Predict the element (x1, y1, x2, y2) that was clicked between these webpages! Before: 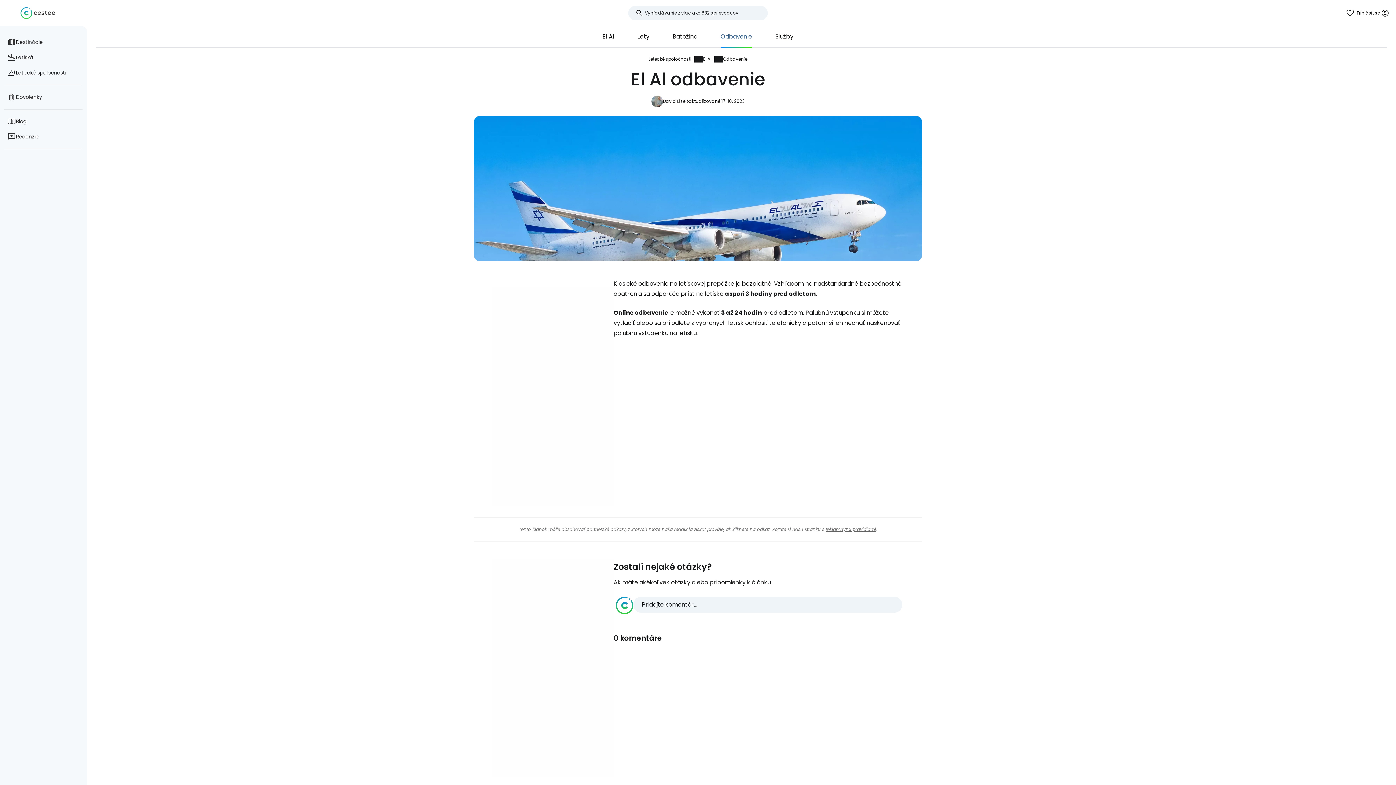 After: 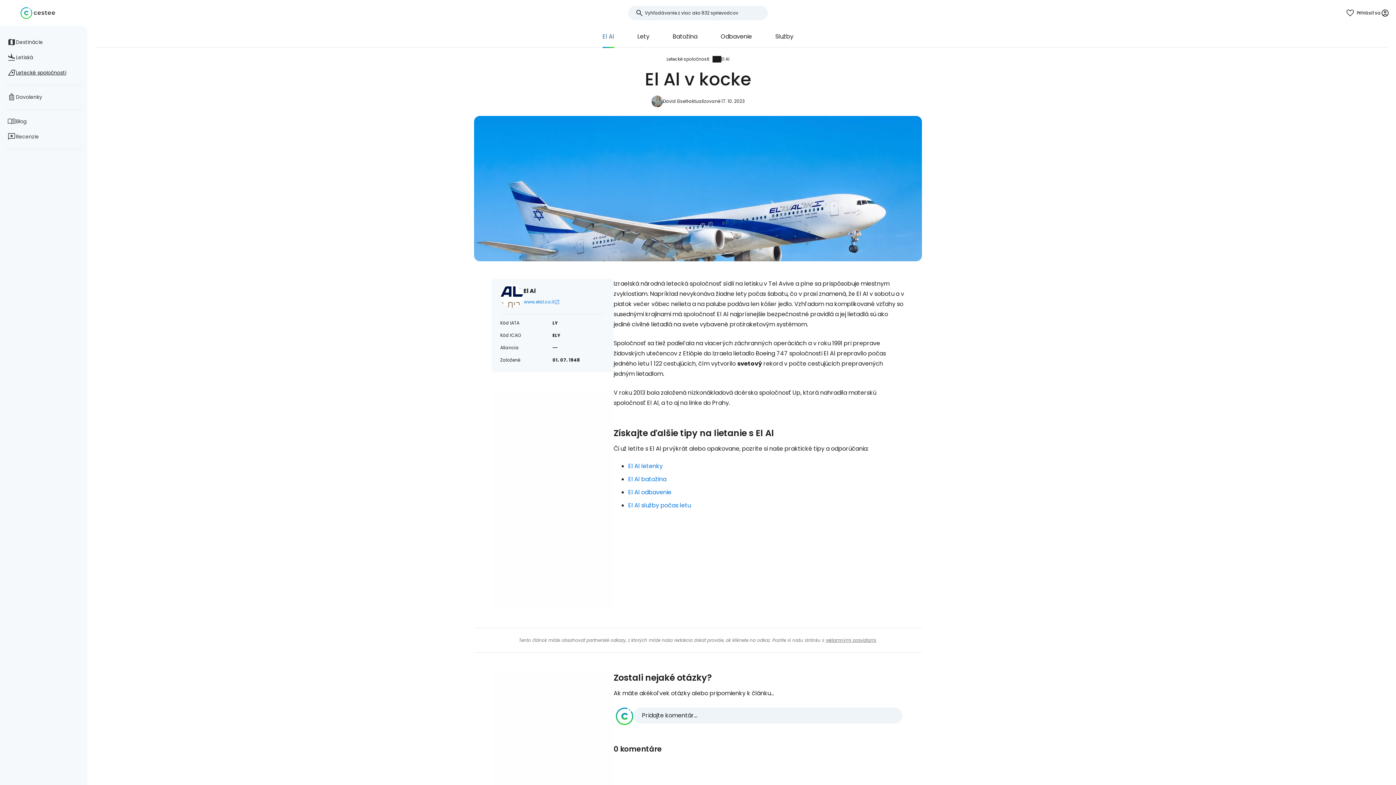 Action: label: El Al bbox: (703, 56, 711, 62)